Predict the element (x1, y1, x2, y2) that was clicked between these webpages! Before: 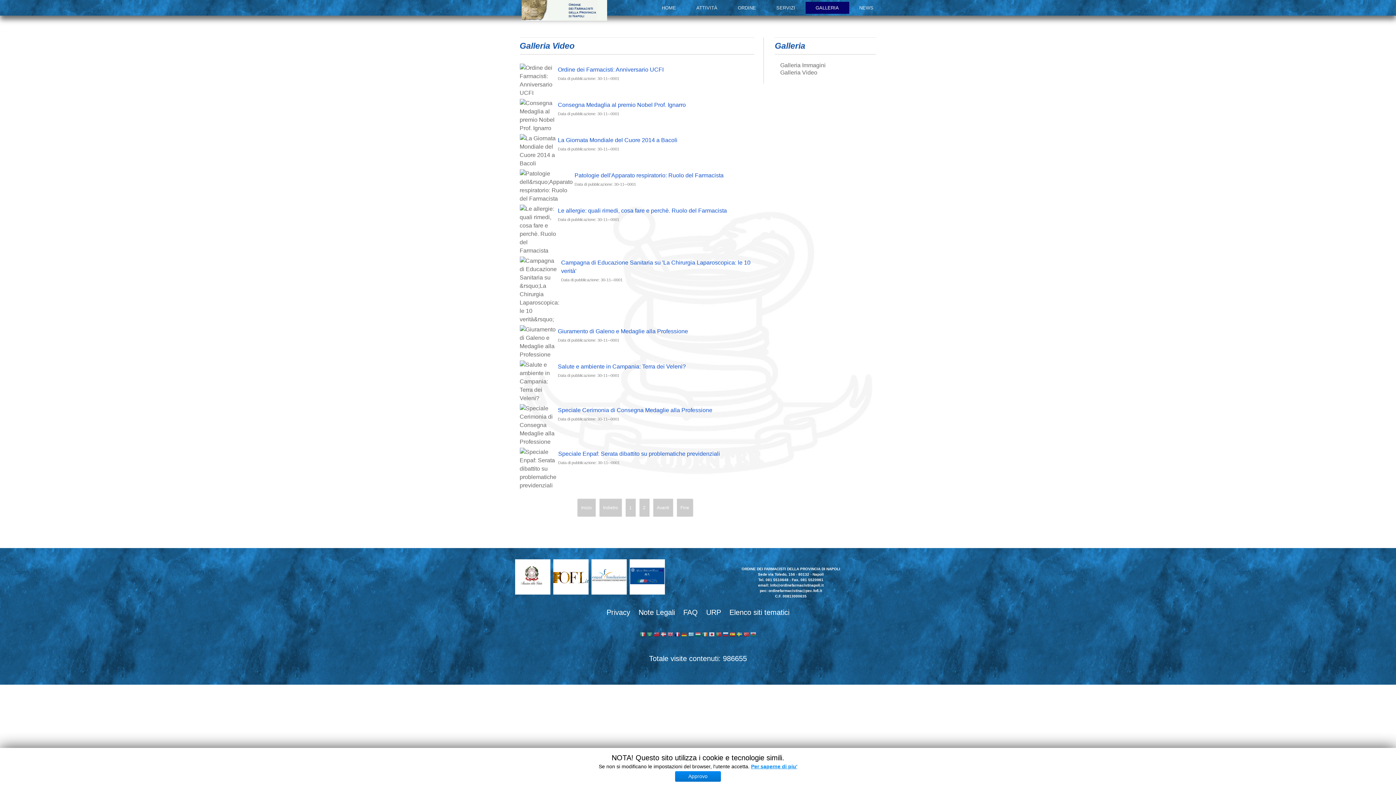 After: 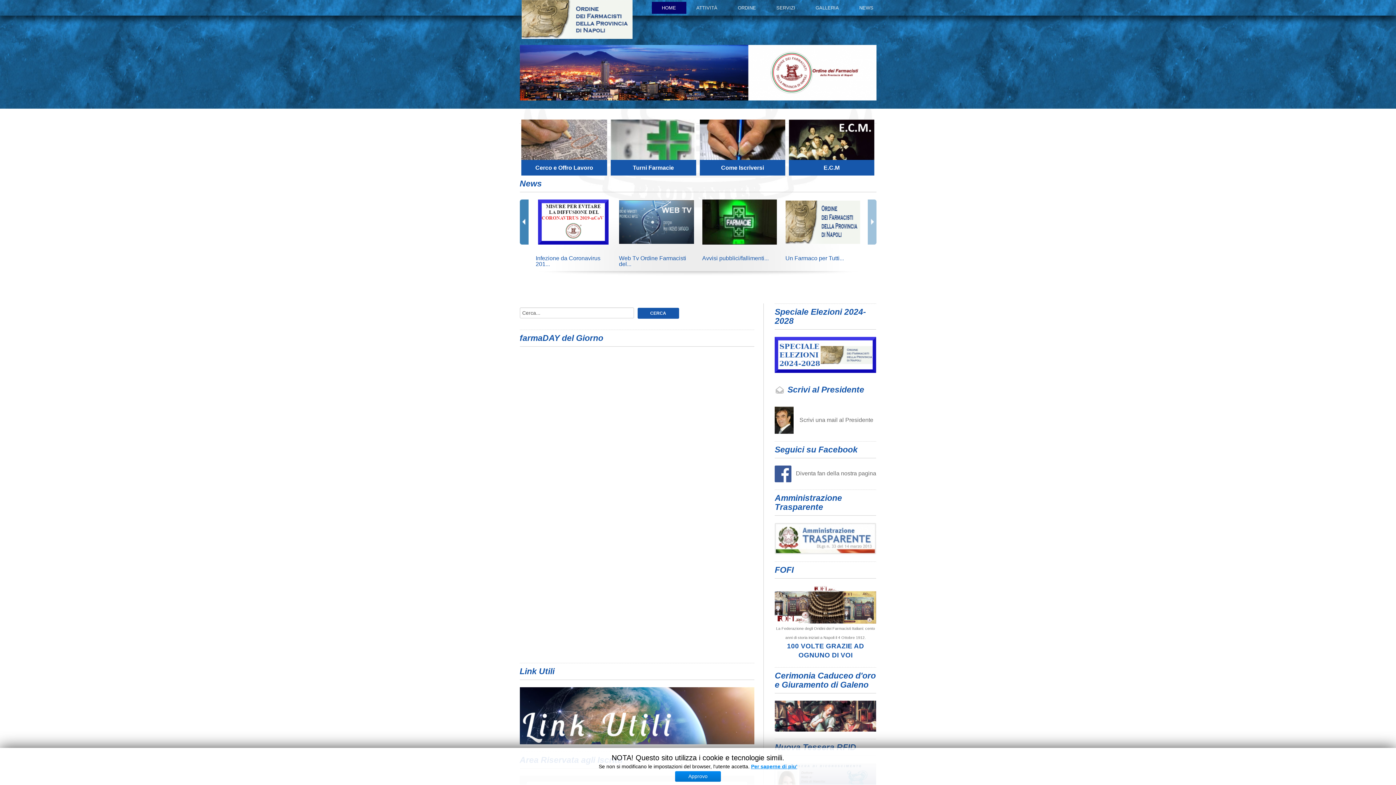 Action: label: HOME bbox: (651, 1, 686, 13)